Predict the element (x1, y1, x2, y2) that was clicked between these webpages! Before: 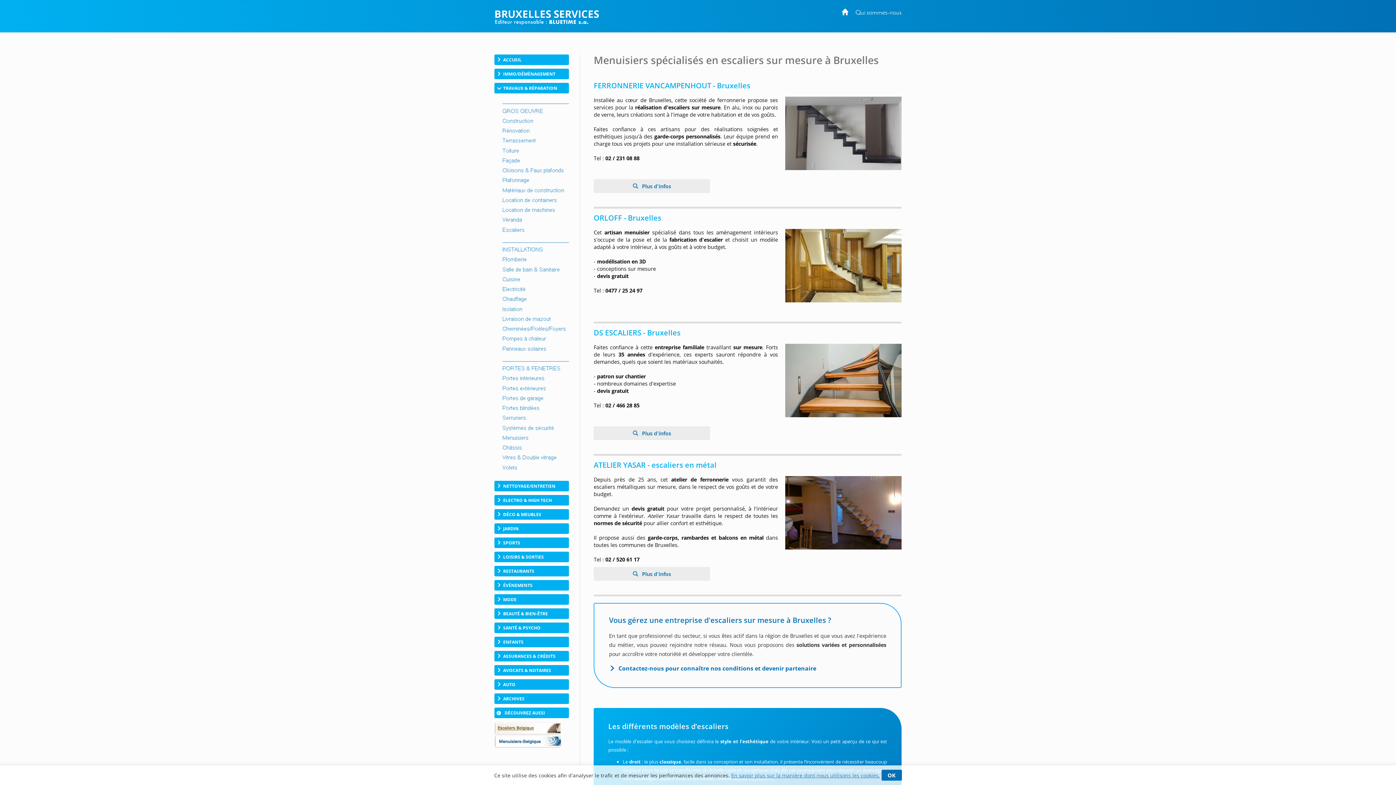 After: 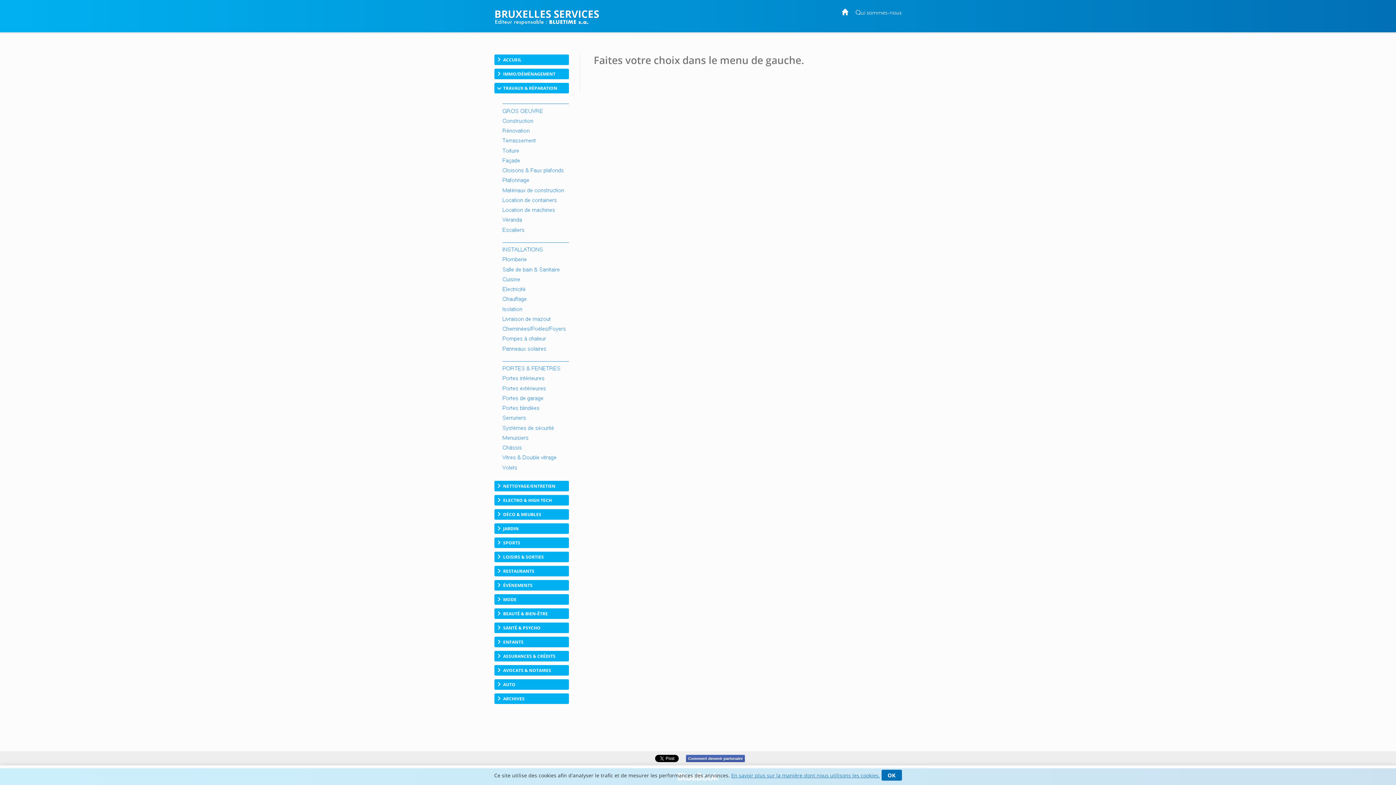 Action: bbox: (494, 98, 569, 105)